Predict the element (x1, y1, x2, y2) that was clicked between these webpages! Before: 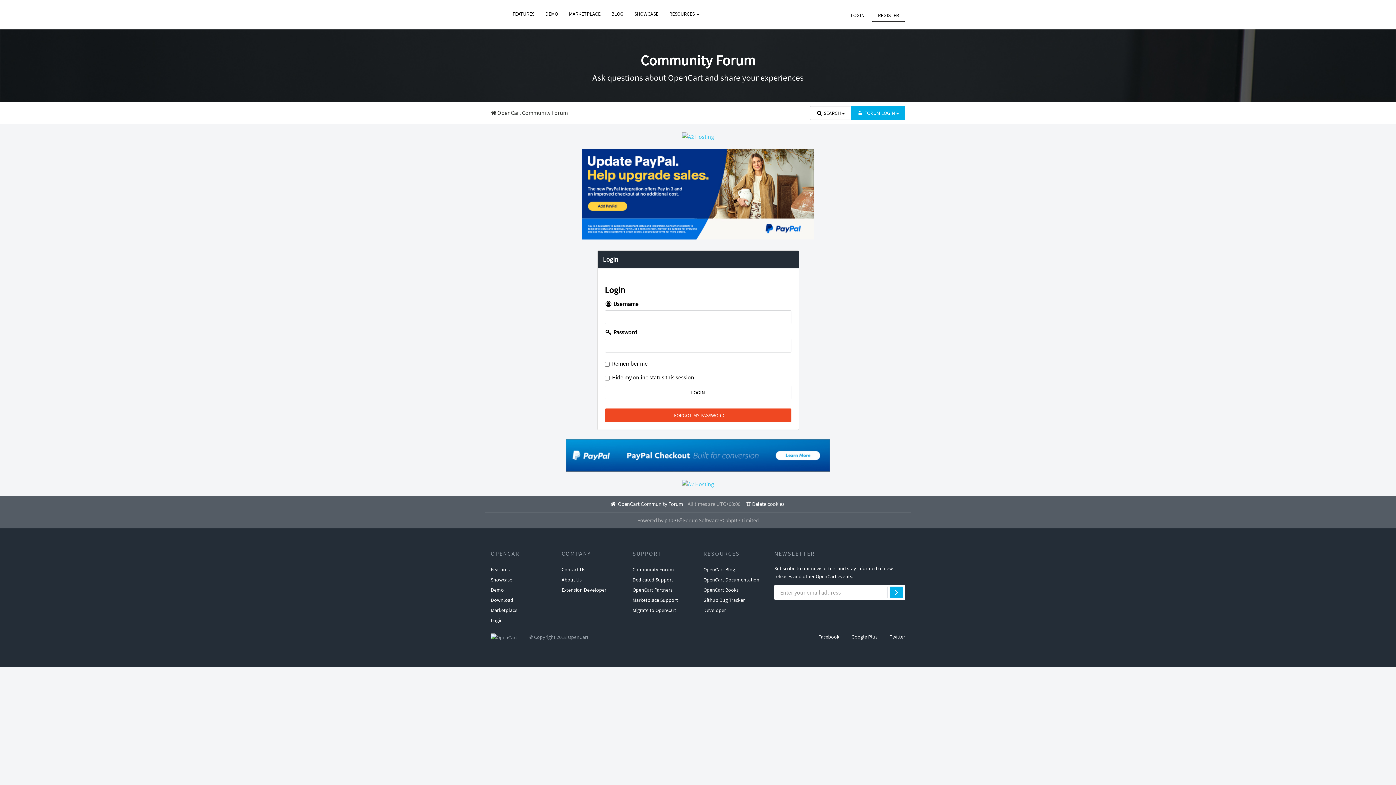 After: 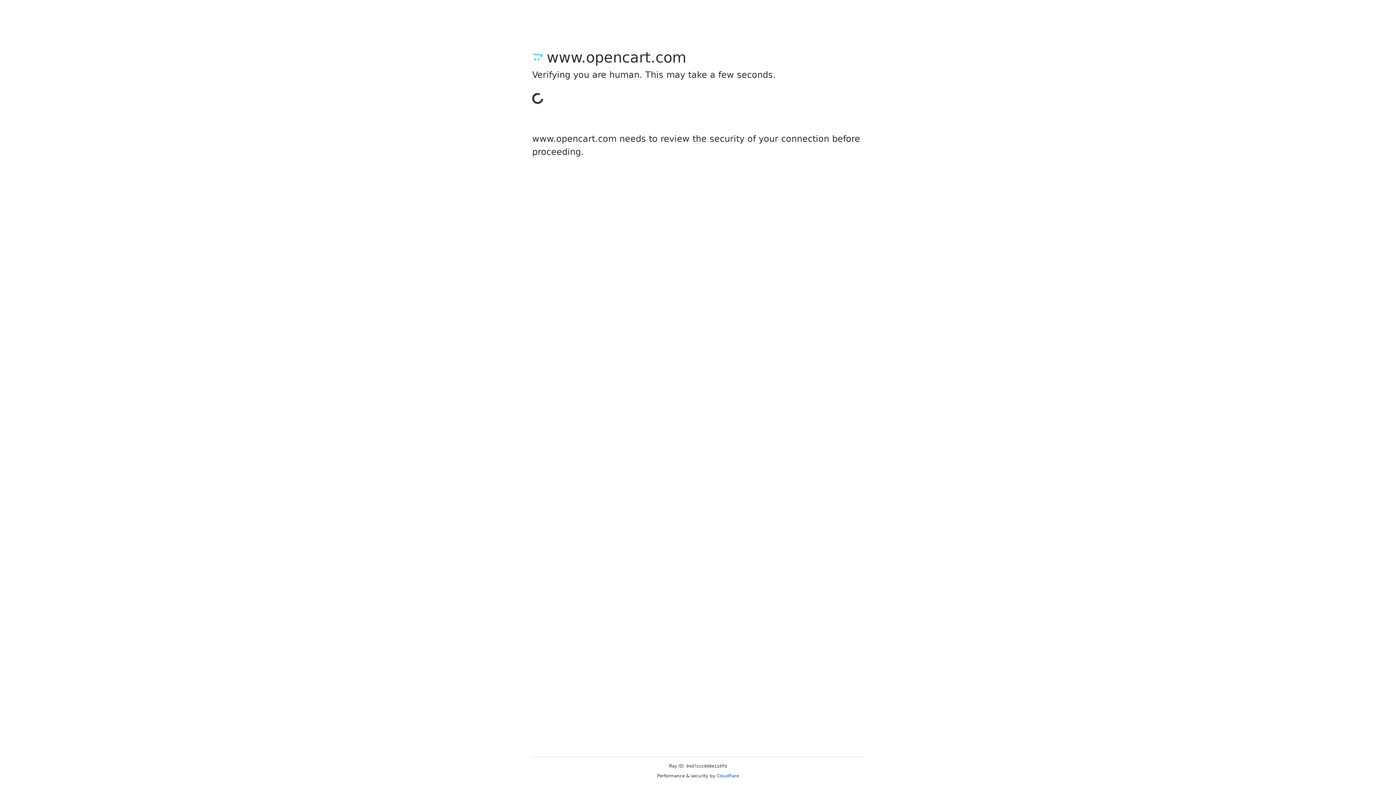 Action: bbox: (632, 605, 676, 615) label: Migrate to OpenCart